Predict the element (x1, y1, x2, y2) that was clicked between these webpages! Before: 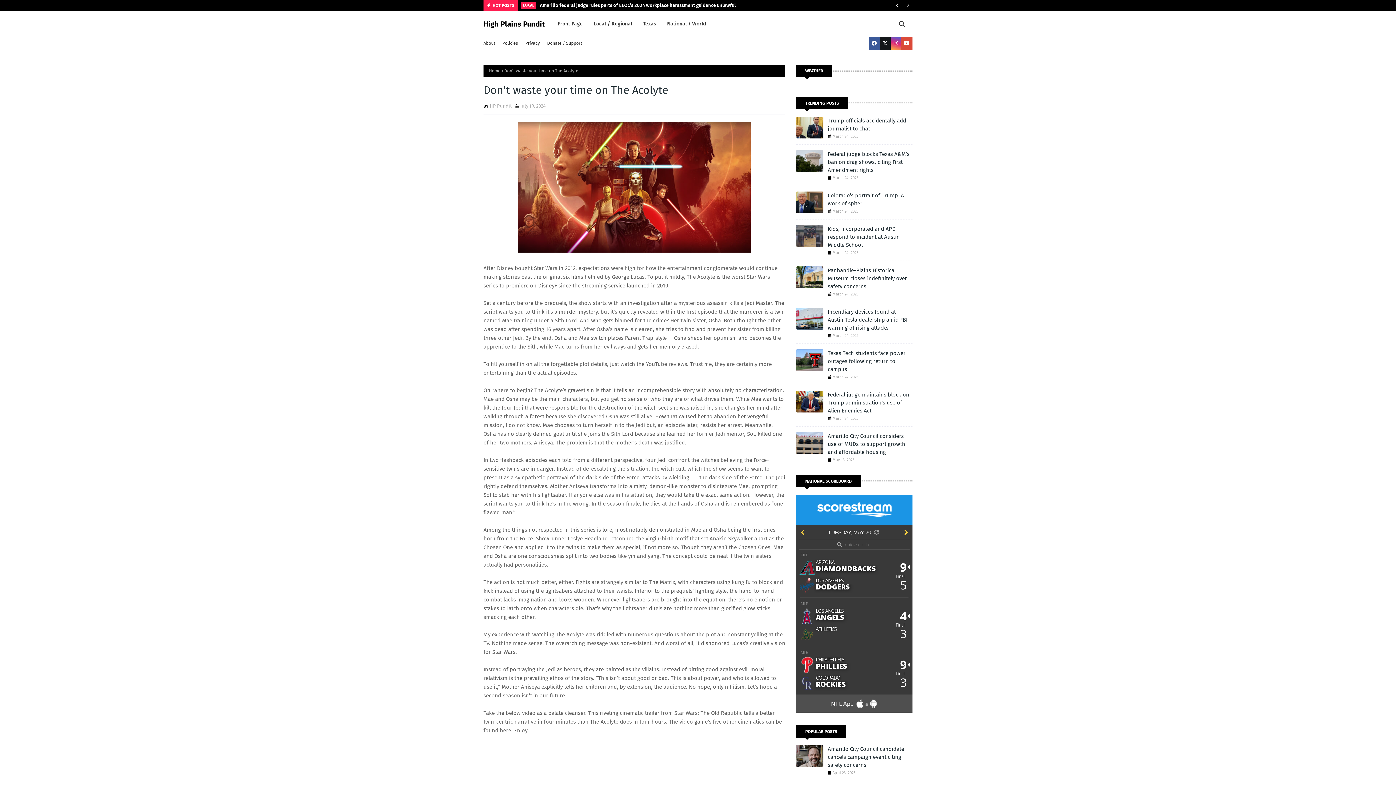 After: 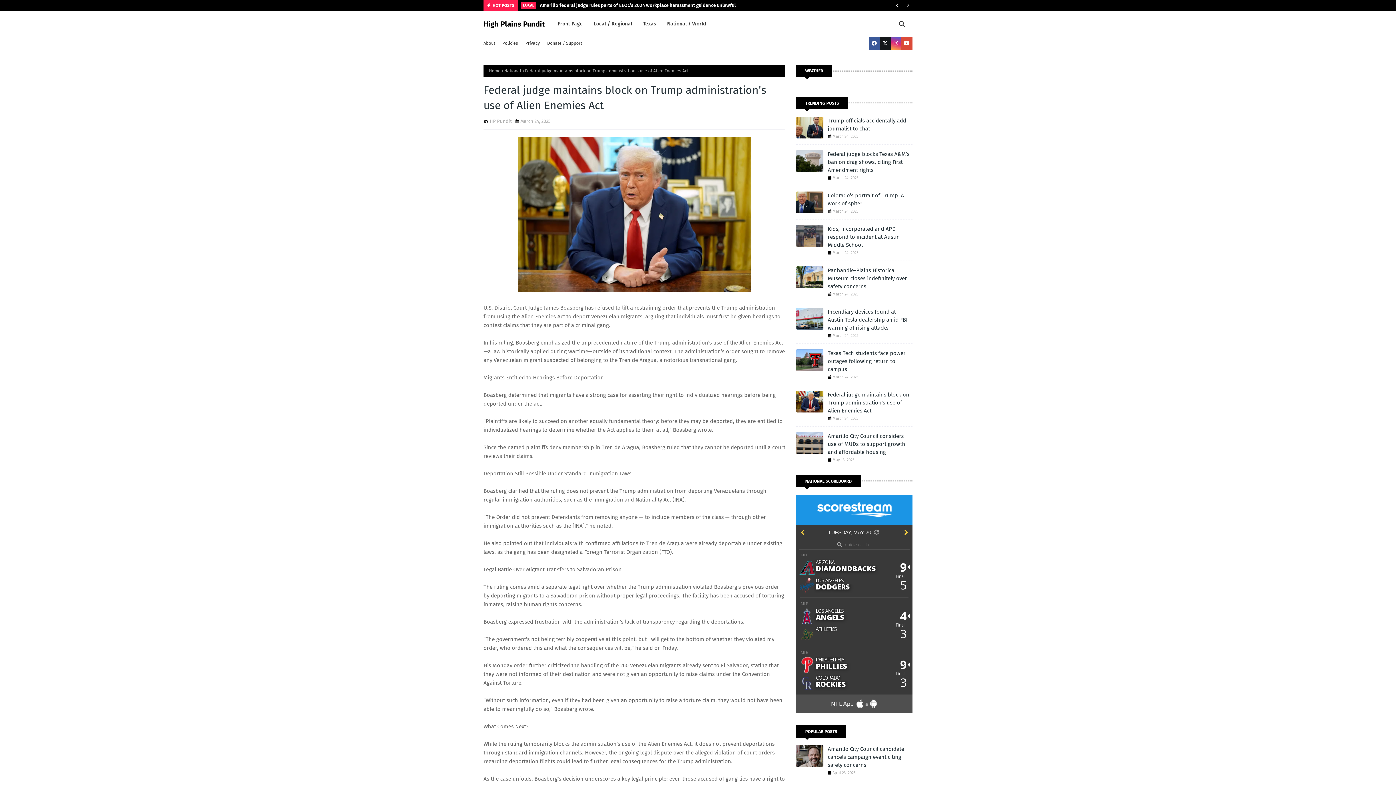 Action: bbox: (796, 390, 823, 412)